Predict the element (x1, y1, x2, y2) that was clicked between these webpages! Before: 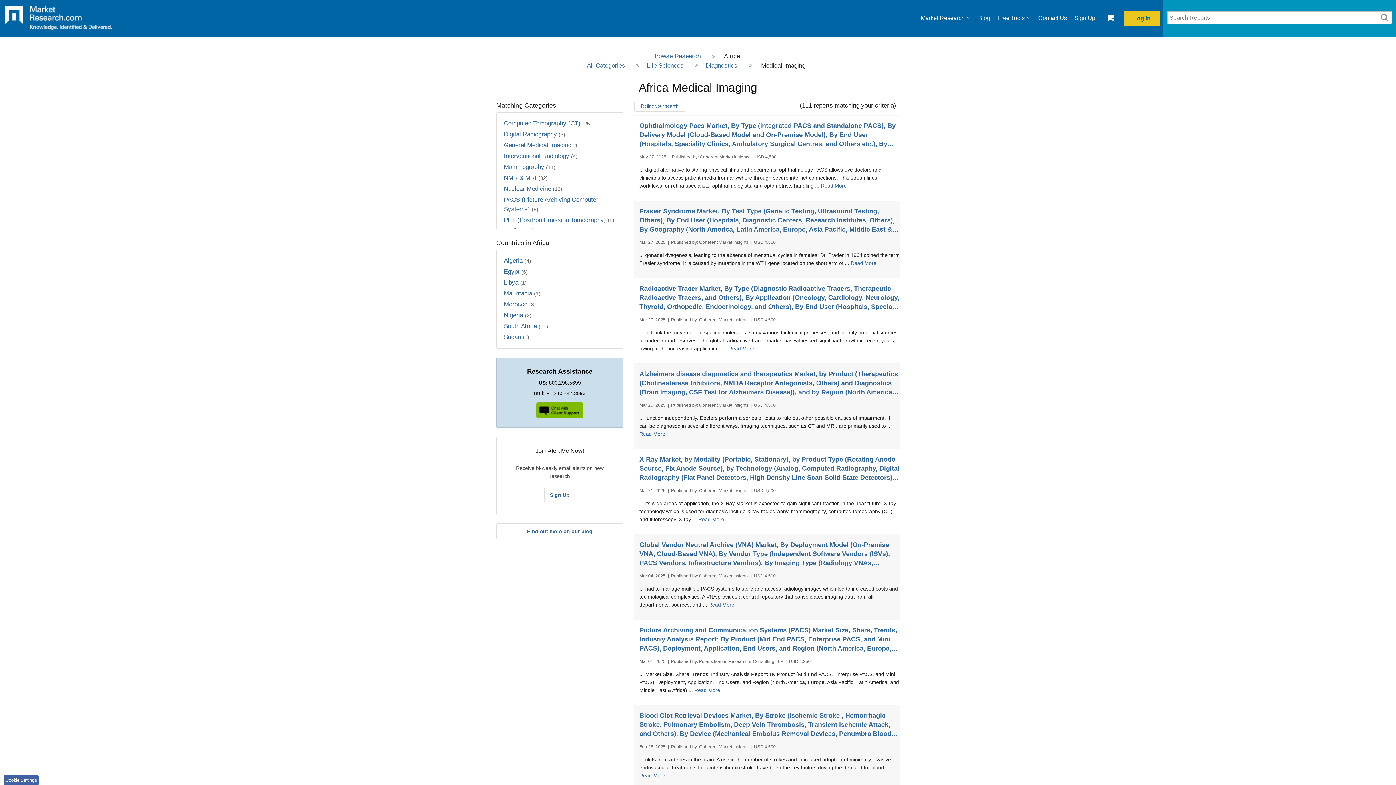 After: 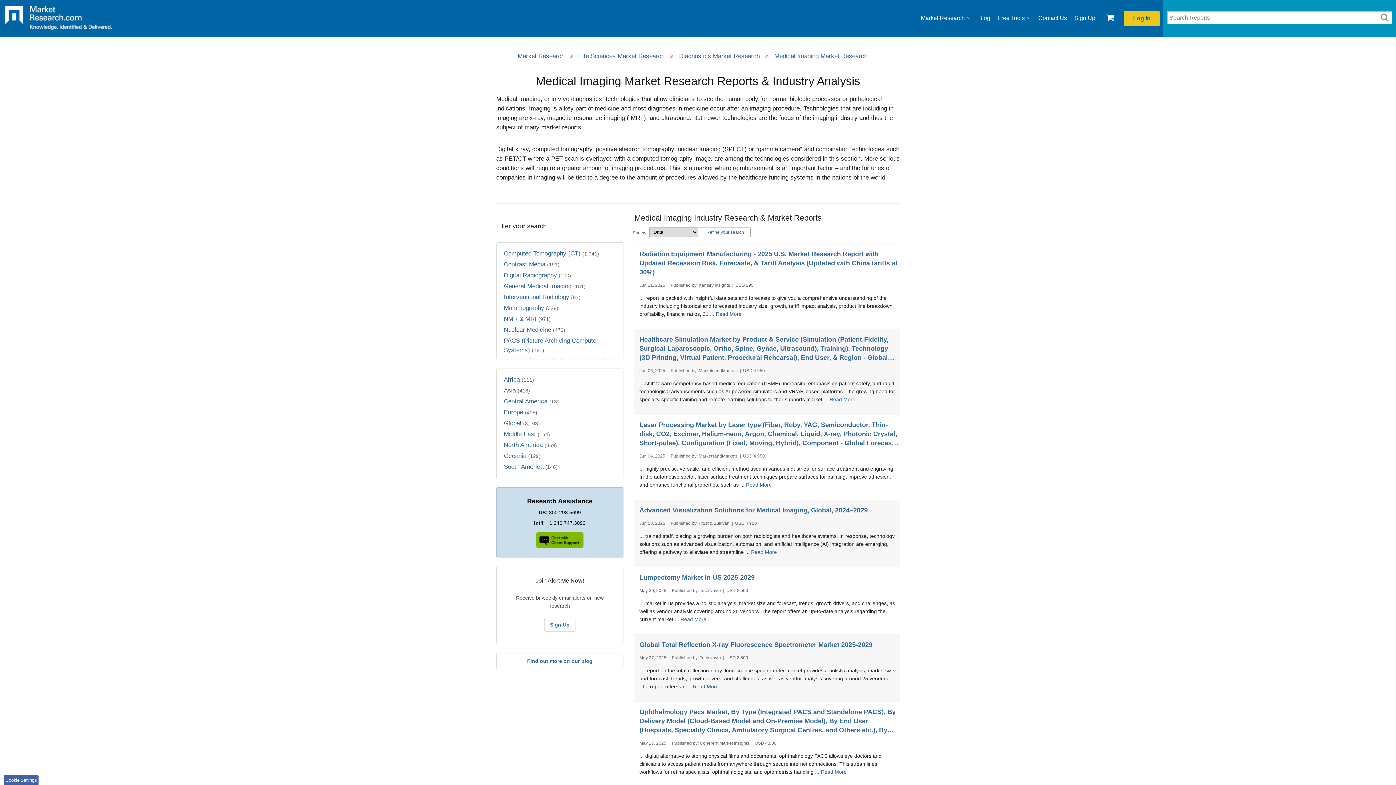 Action: bbox: (652, 52, 704, 59) label: Browse Research